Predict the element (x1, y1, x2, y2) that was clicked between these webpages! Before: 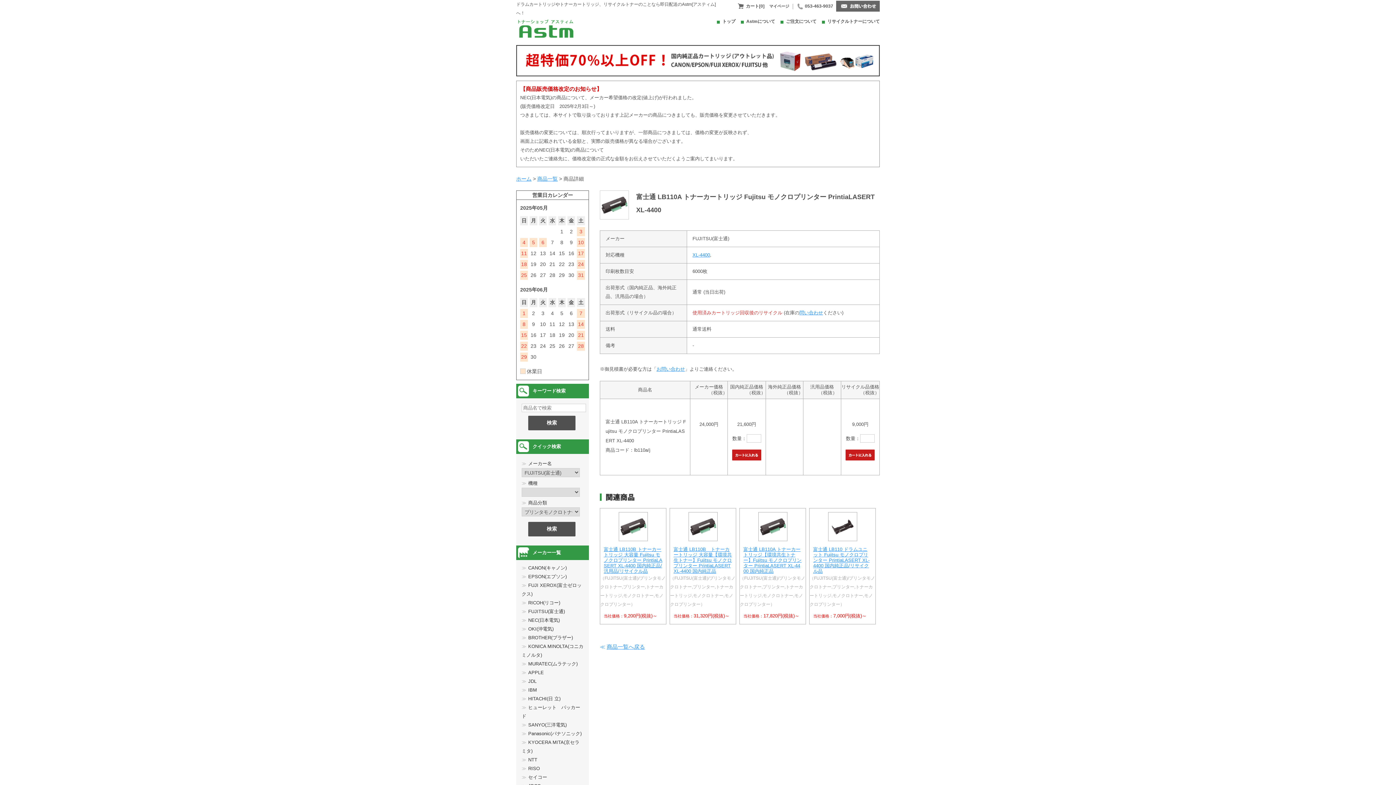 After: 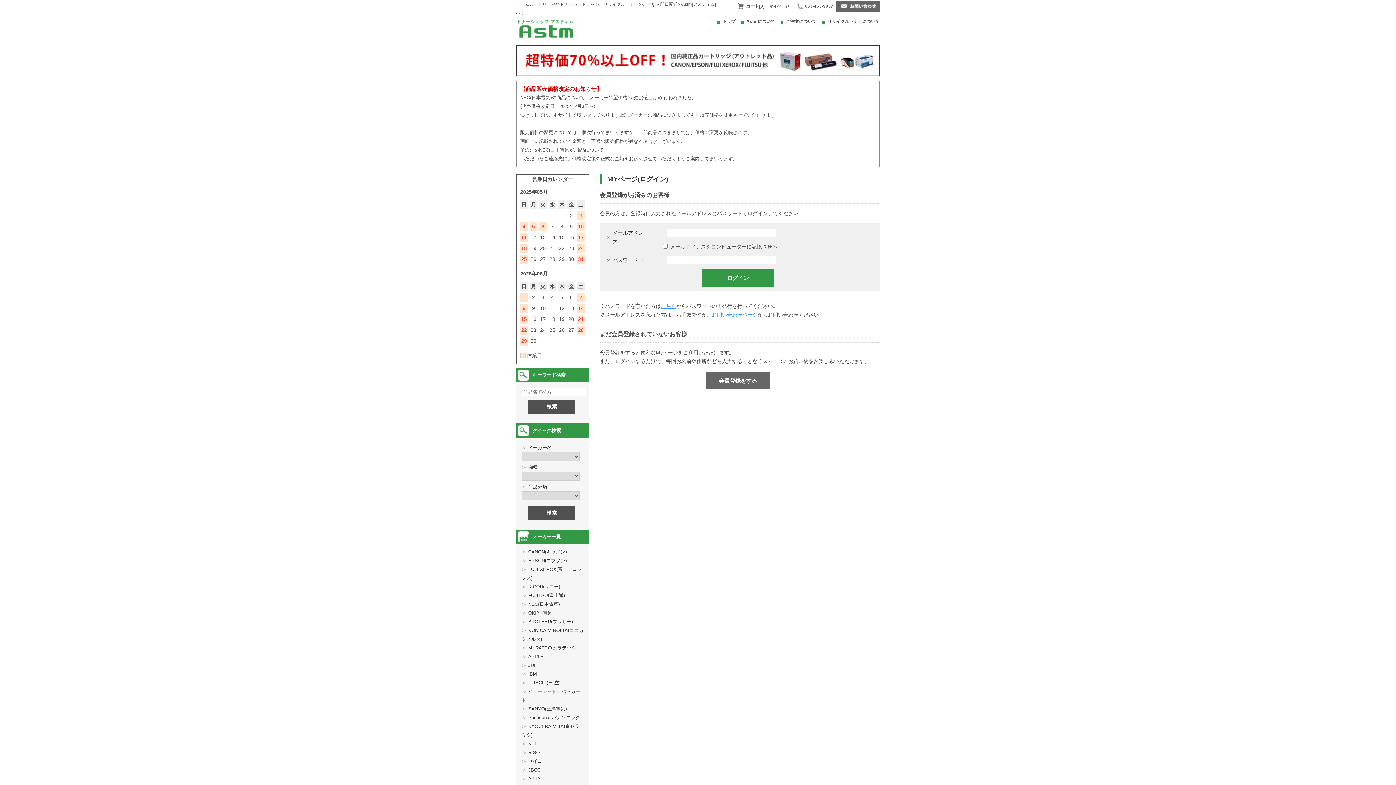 Action: bbox: (767, 2, 789, 8) label: マイページ